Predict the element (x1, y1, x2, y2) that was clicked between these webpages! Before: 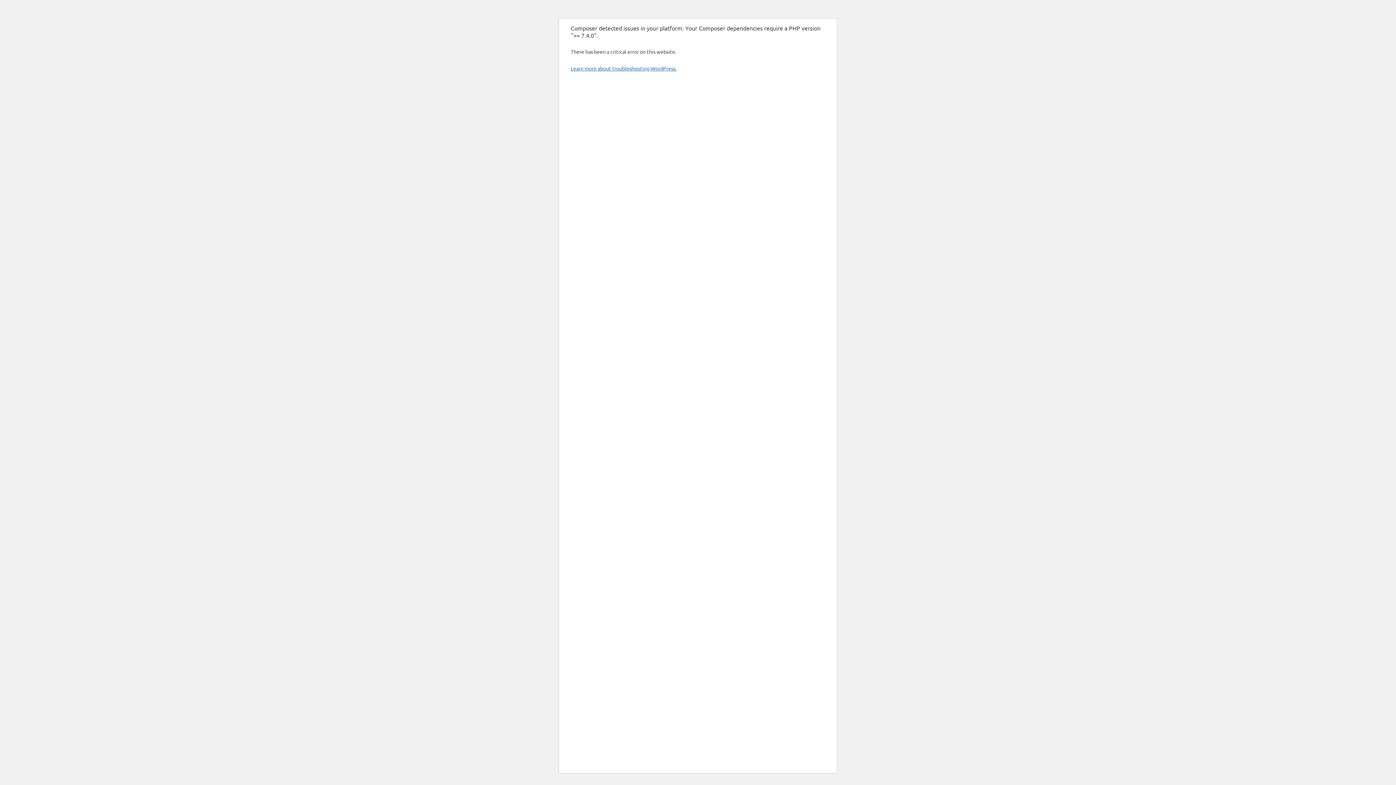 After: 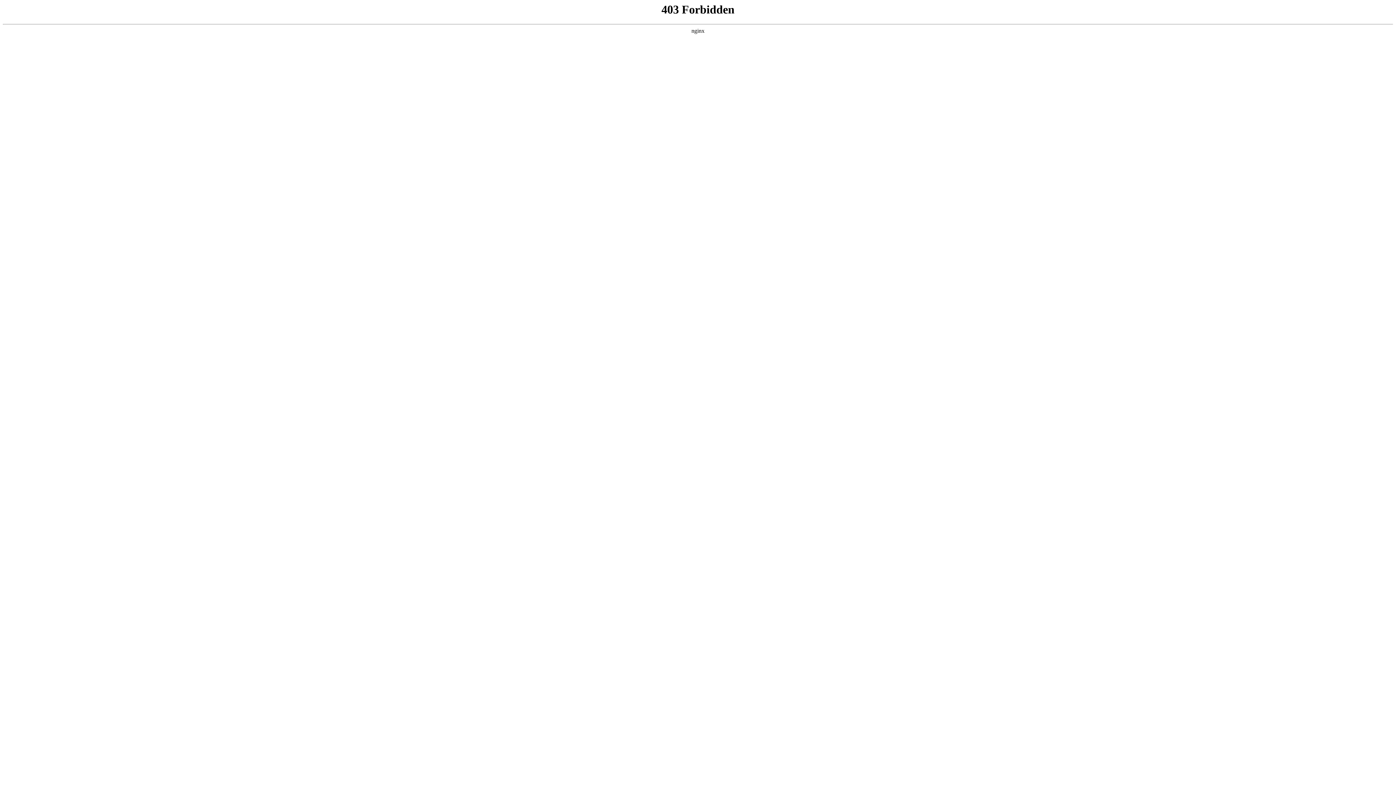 Action: label: Learn more about troubleshooting WordPress. bbox: (570, 65, 676, 71)